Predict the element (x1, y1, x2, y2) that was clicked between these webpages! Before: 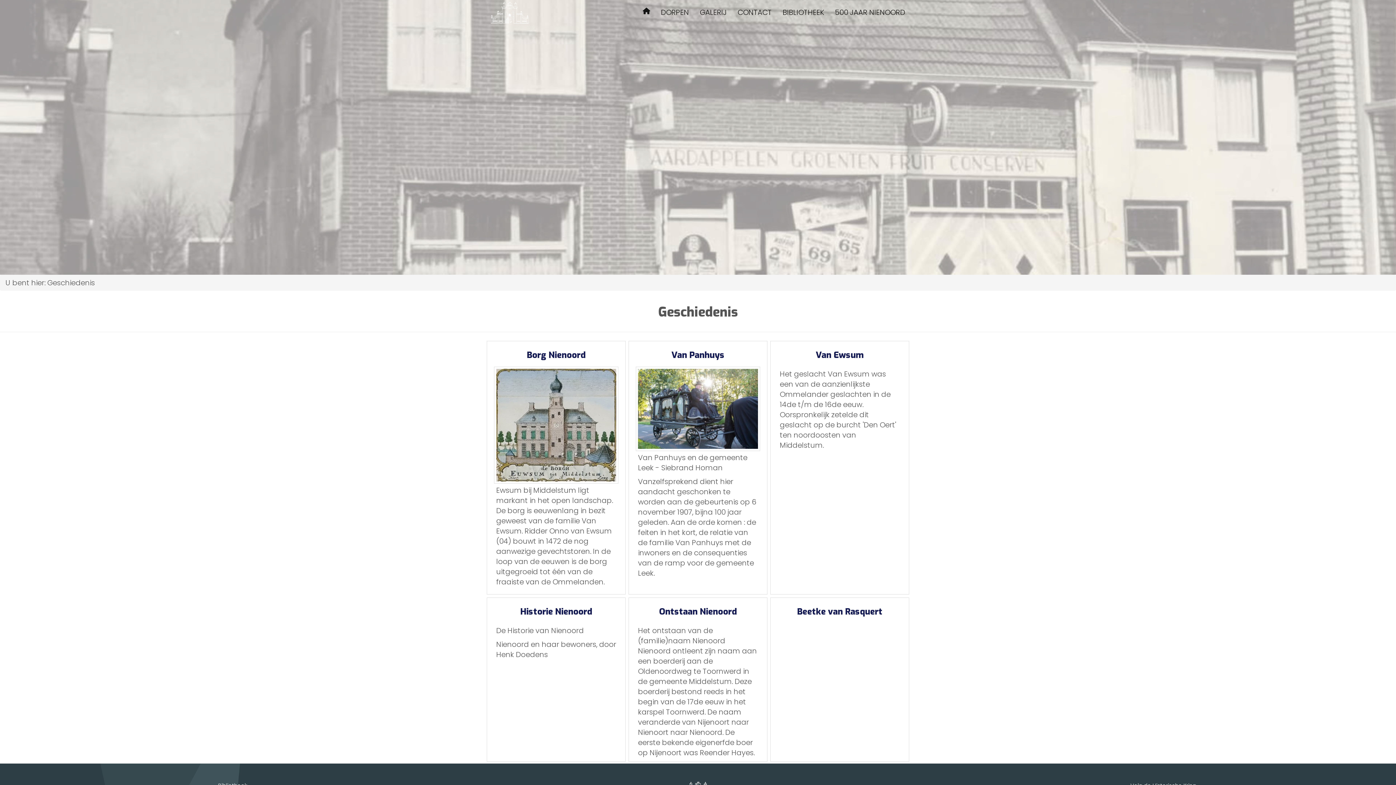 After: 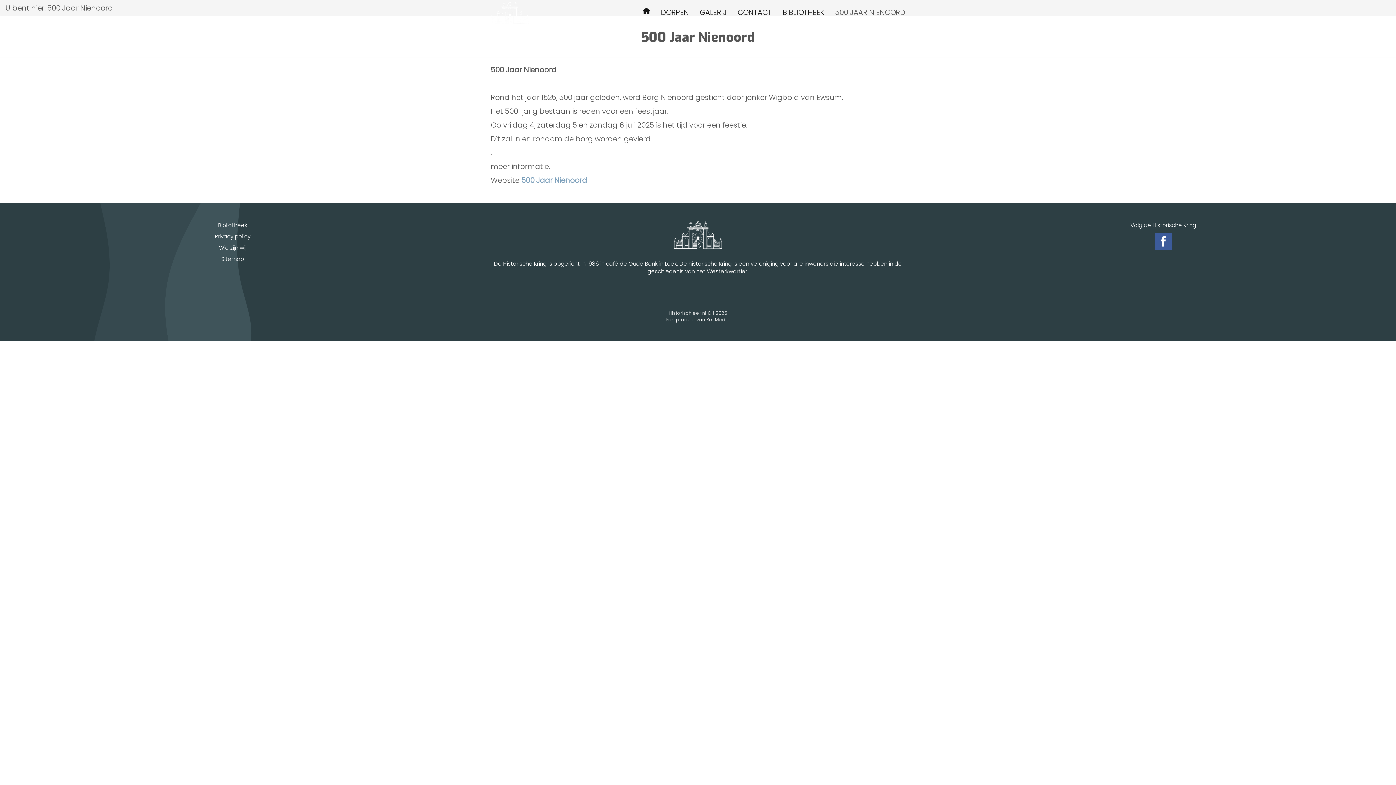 Action: bbox: (829, 3, 910, 21) label: 500 JAAR NIENOORD